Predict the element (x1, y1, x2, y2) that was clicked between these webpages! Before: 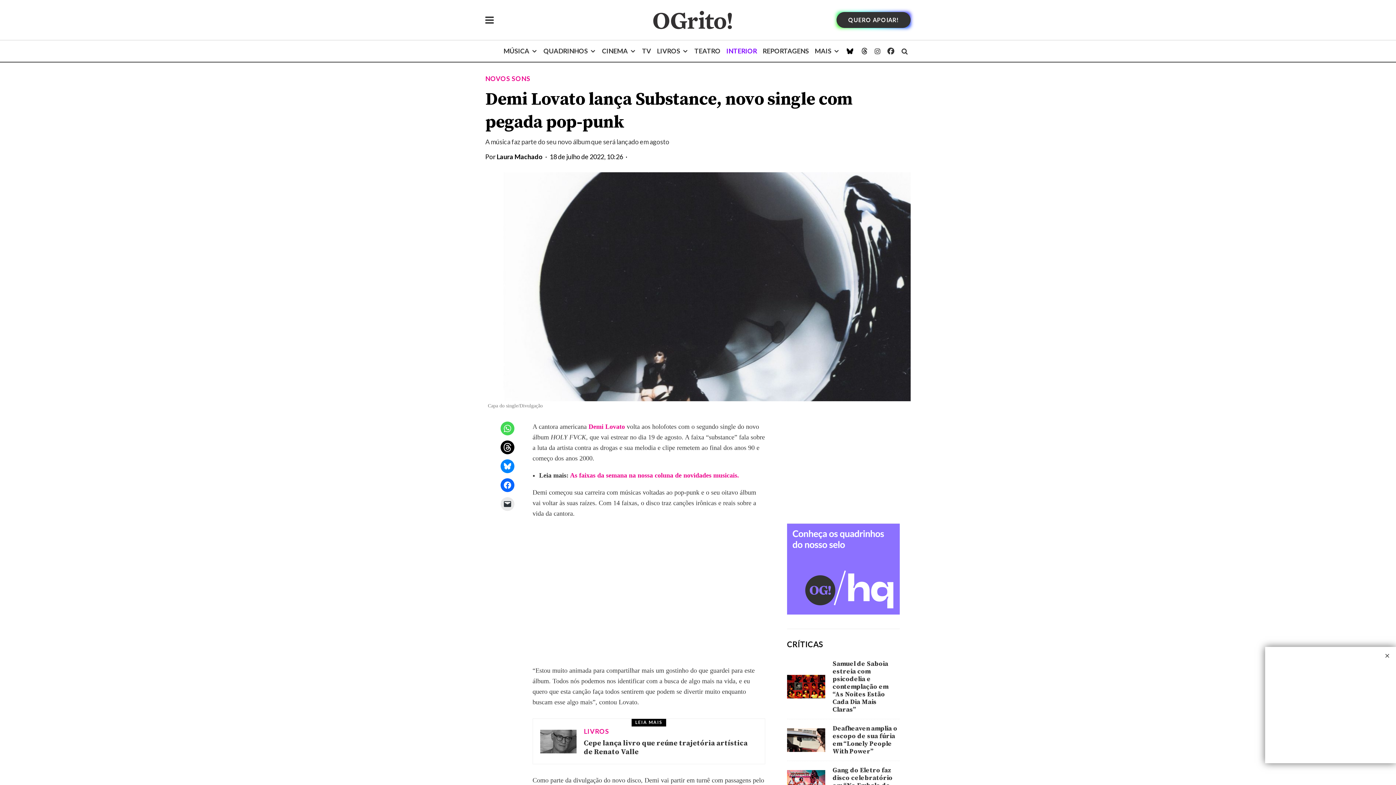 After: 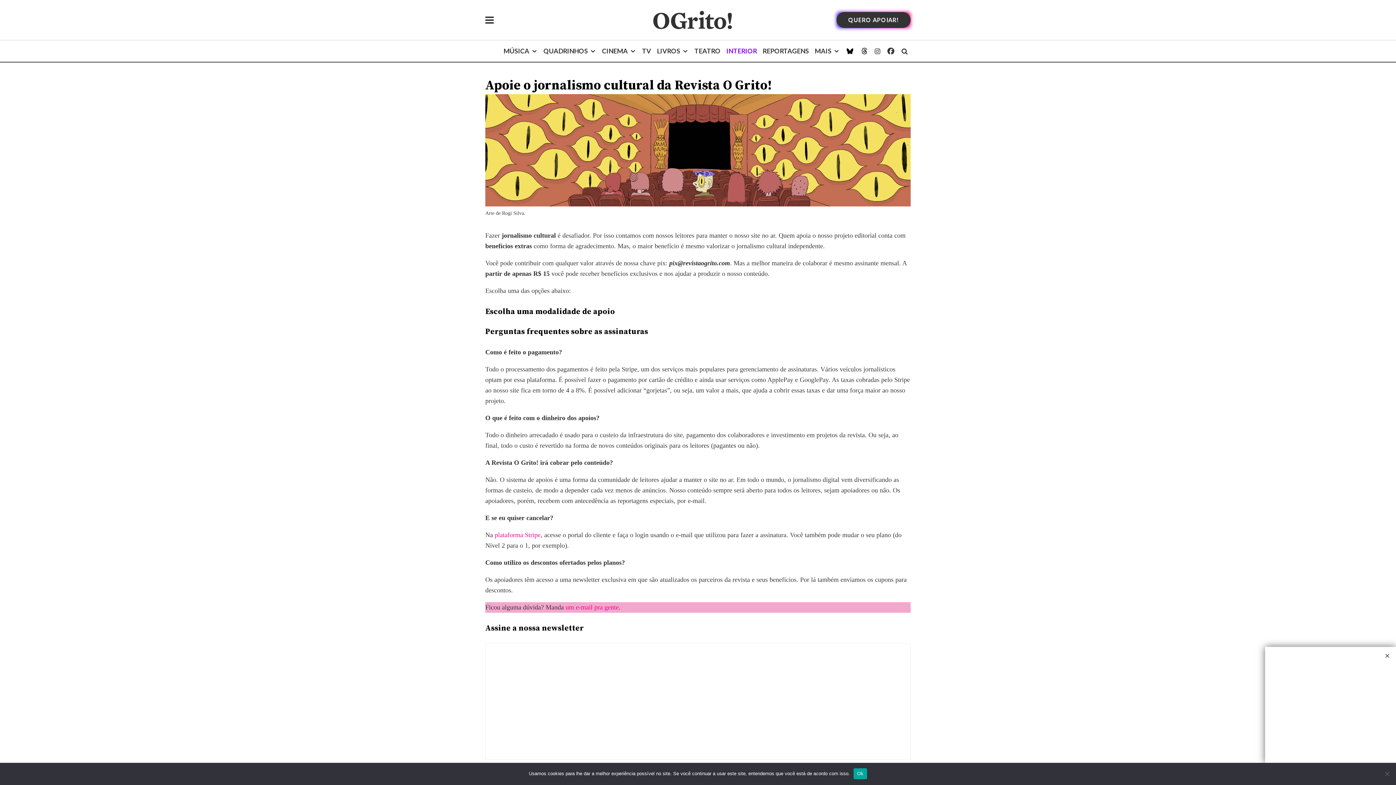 Action: label: QUERO APOIAR! bbox: (836, 12, 910, 28)